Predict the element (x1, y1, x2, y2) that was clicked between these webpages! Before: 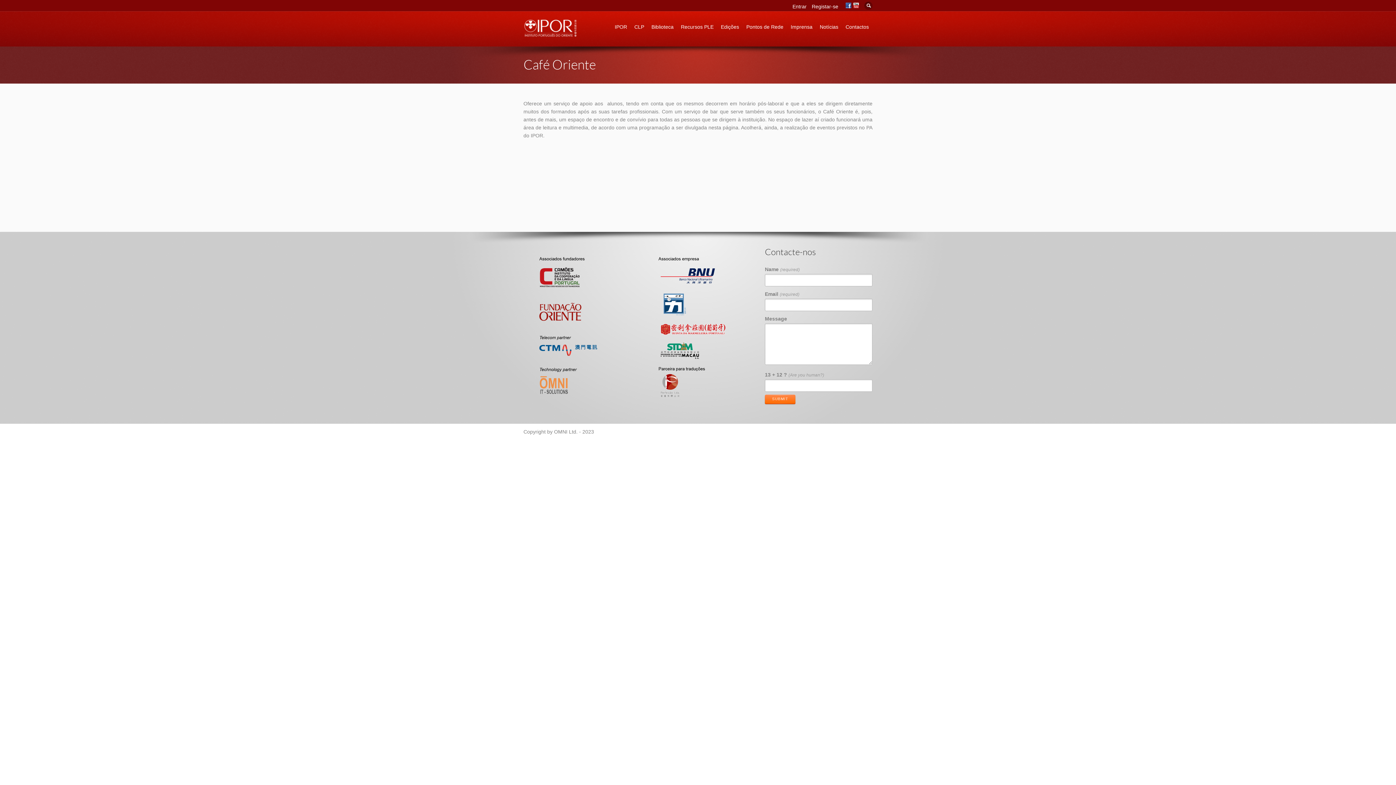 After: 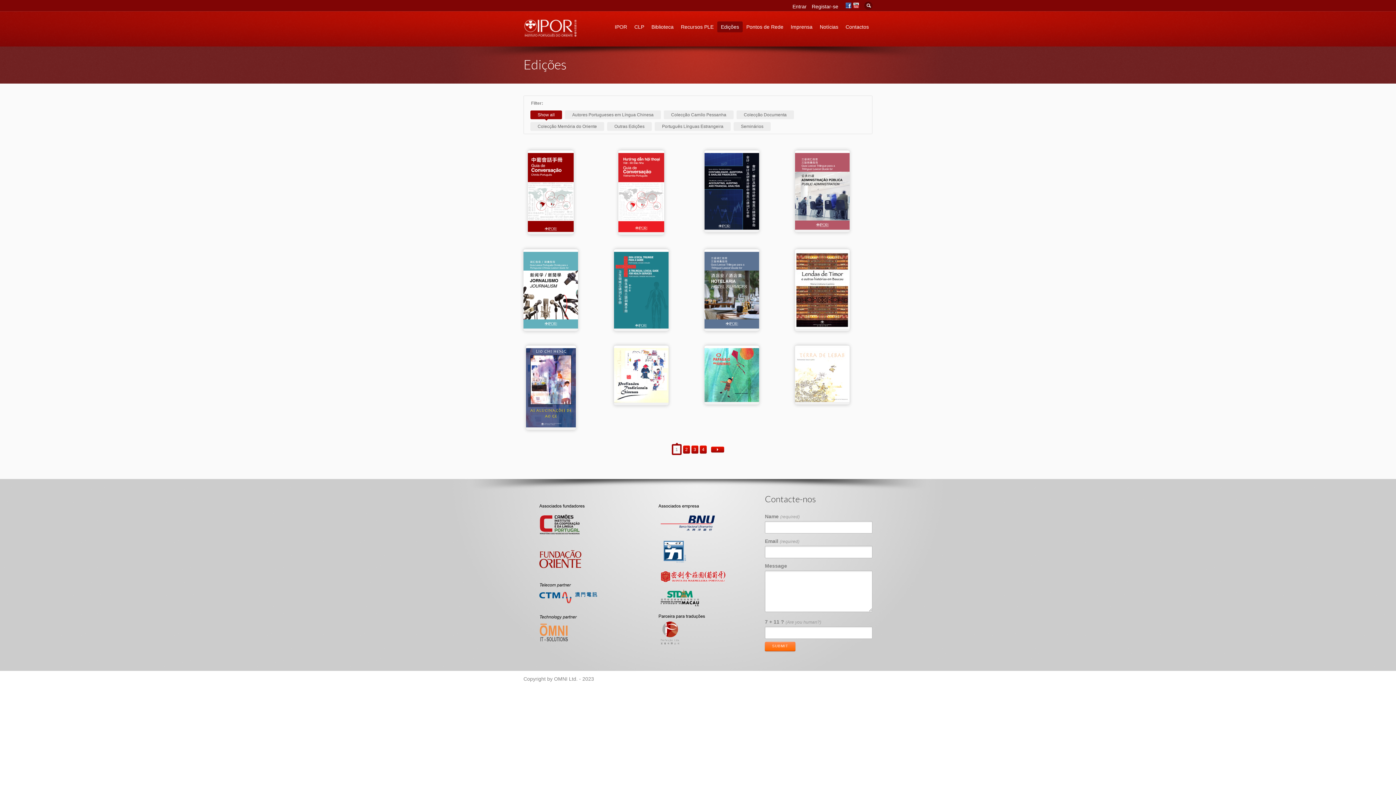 Action: bbox: (717, 21, 742, 32) label: Edições